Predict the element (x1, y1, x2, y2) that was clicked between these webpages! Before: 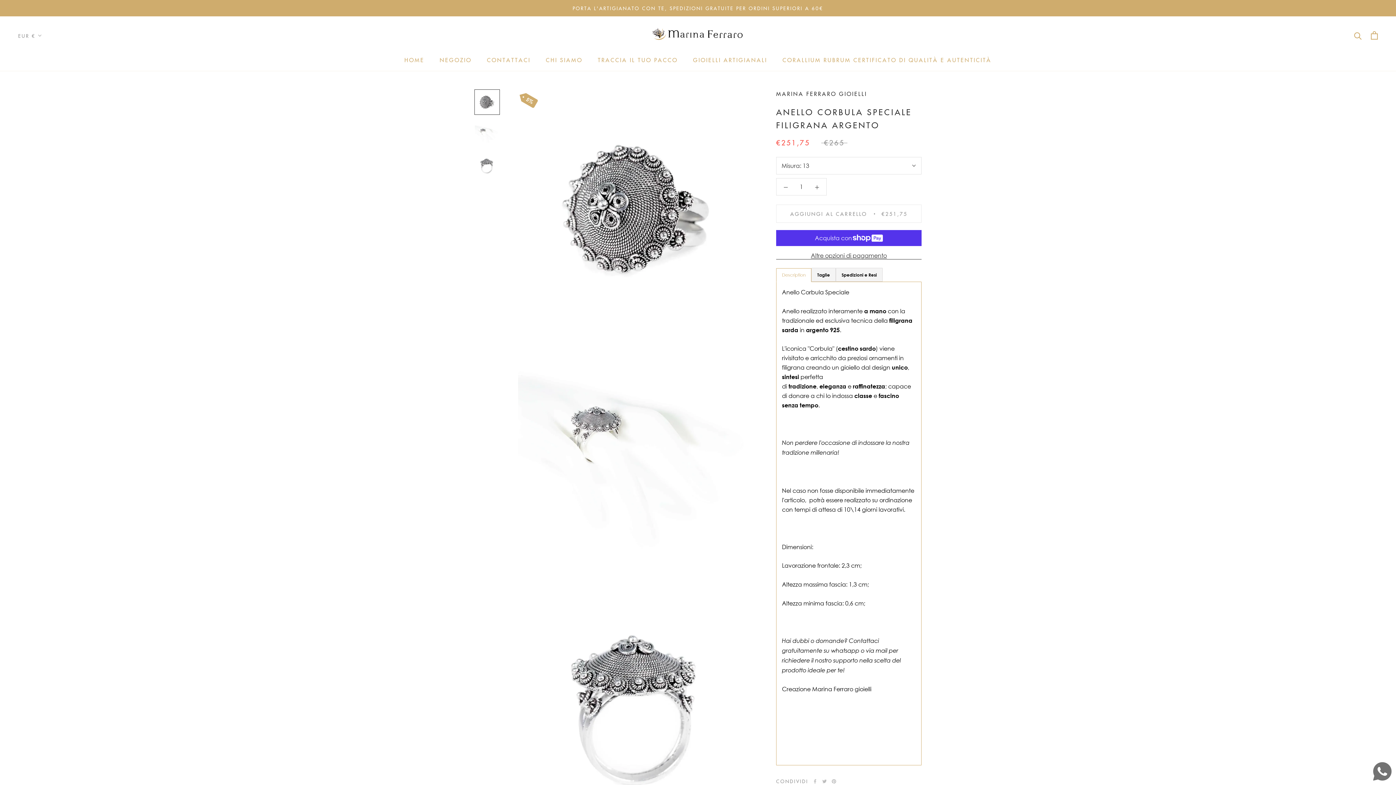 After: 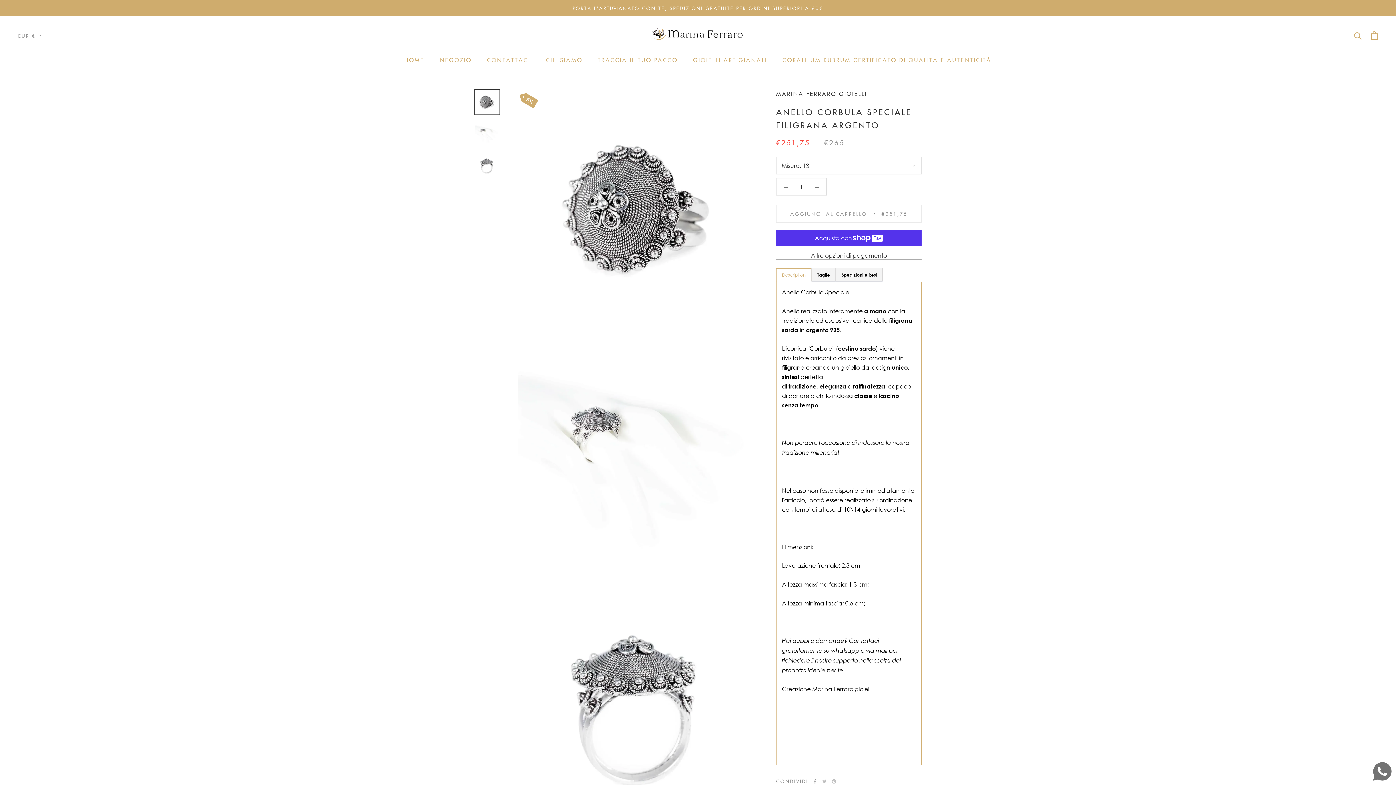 Action: bbox: (813, 779, 817, 783) label: Facebook